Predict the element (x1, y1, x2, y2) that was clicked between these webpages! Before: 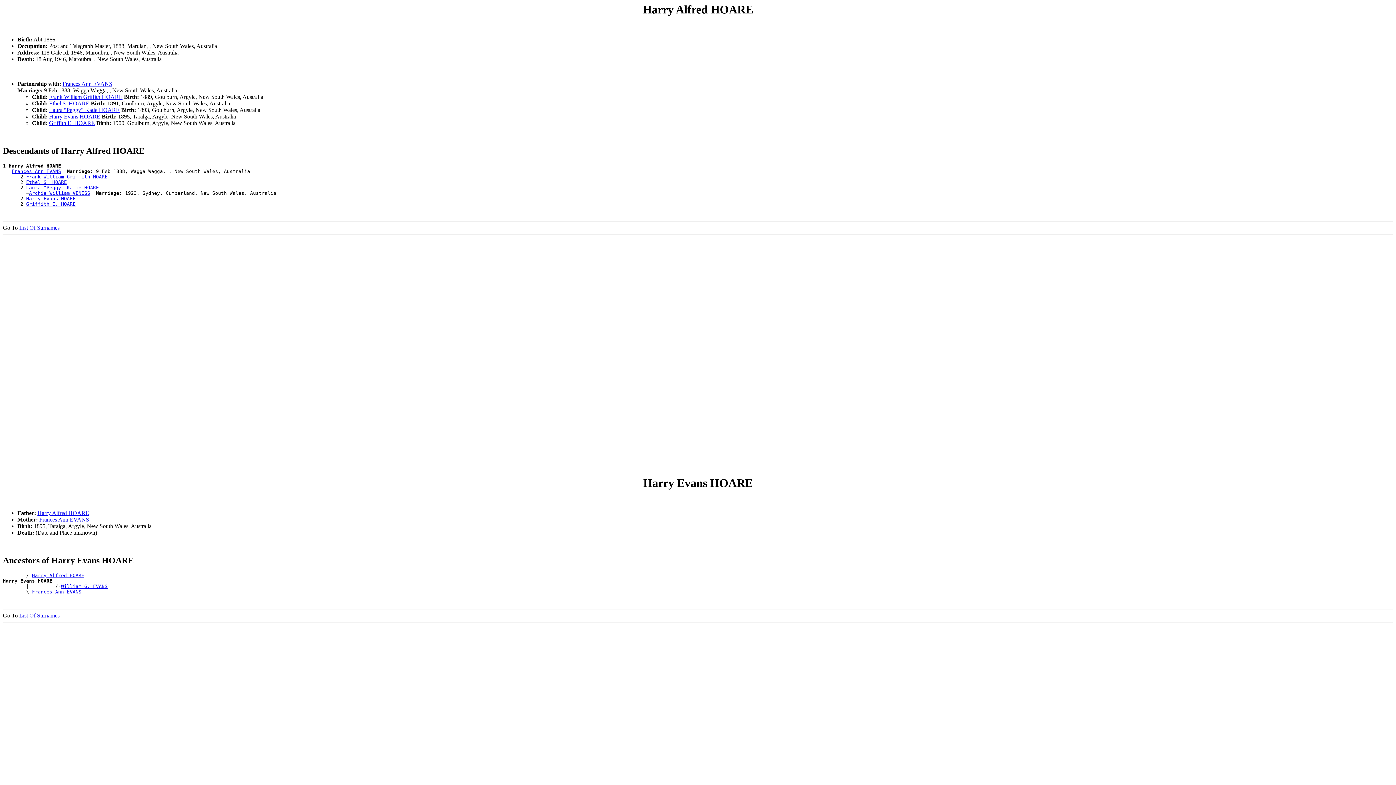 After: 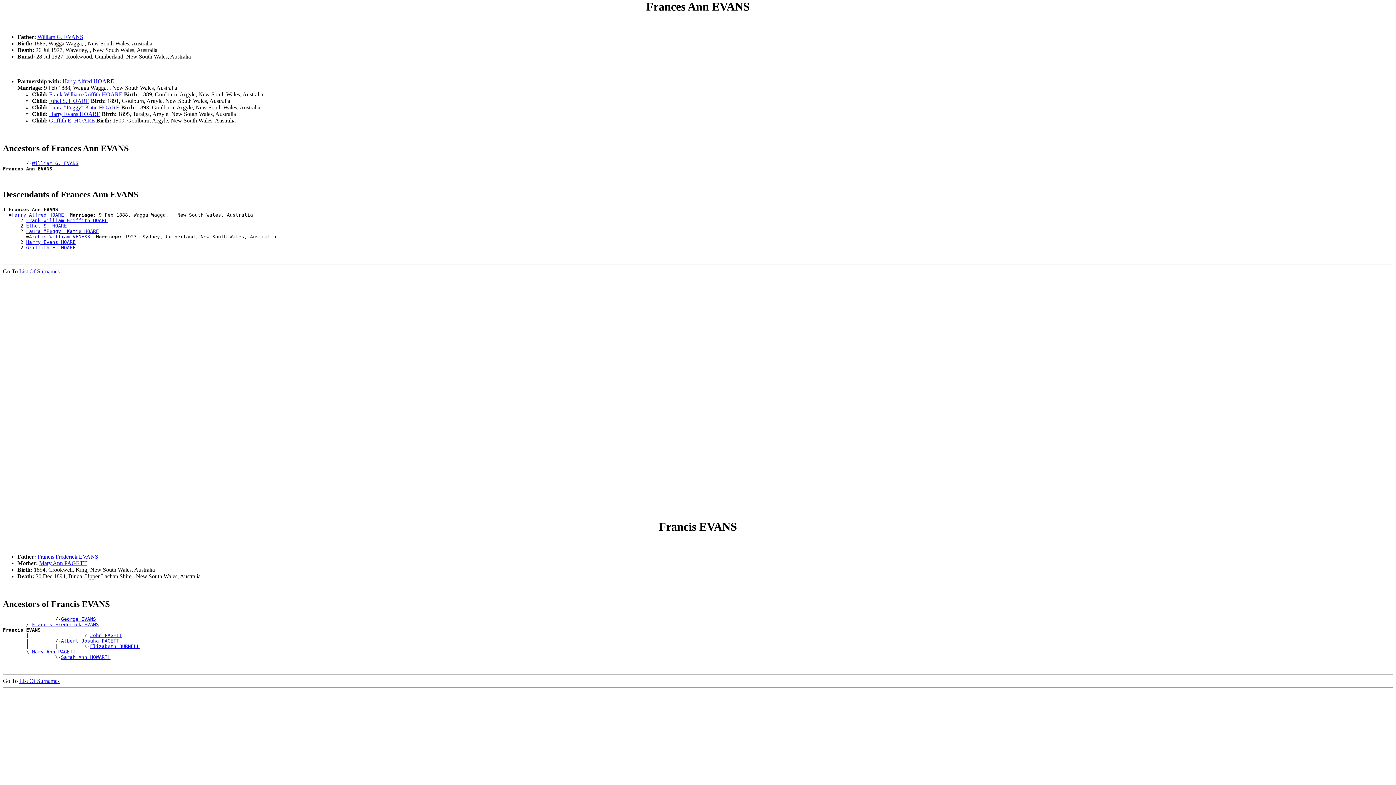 Action: bbox: (32, 589, 81, 594) label: Frances Ann EVANS